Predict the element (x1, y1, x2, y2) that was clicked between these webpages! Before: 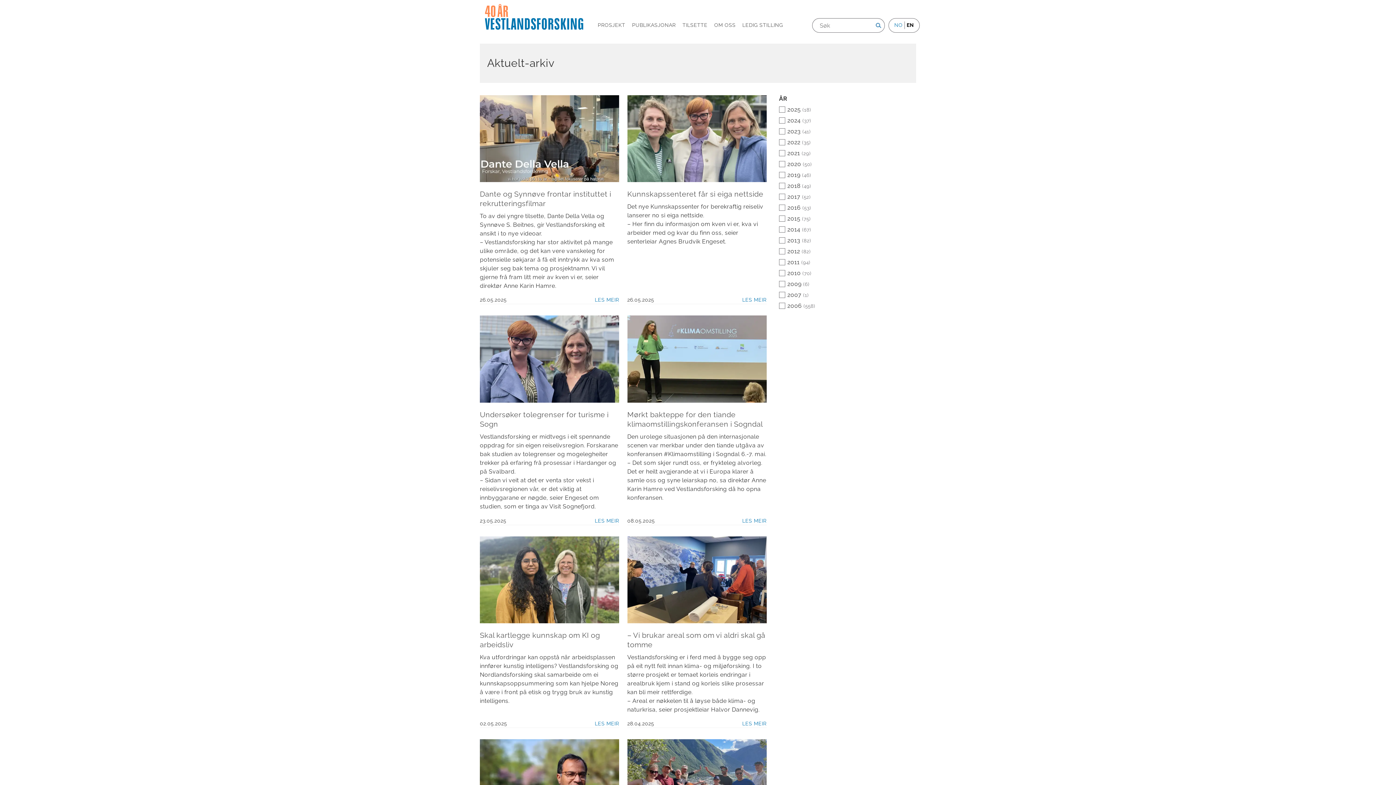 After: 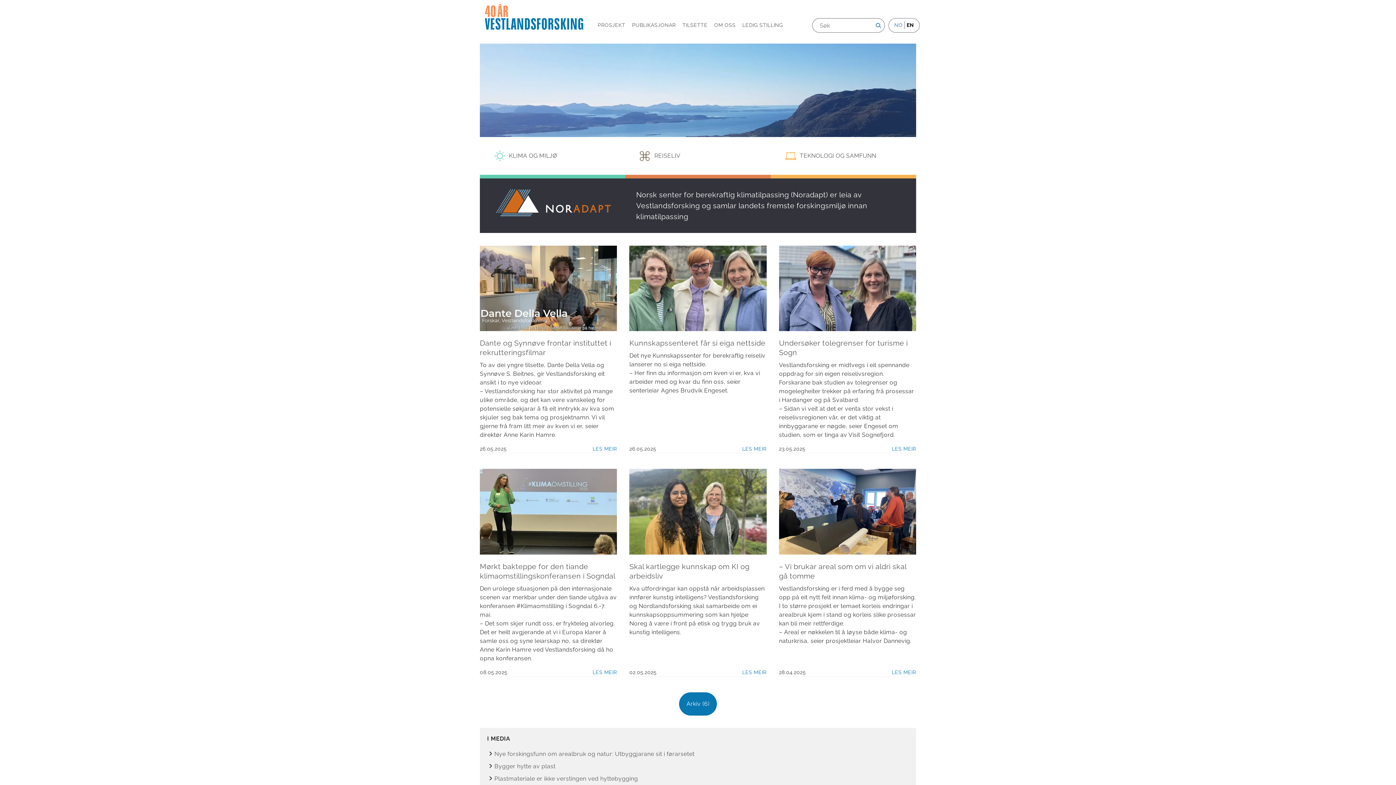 Action: bbox: (483, 18, 585, 24)